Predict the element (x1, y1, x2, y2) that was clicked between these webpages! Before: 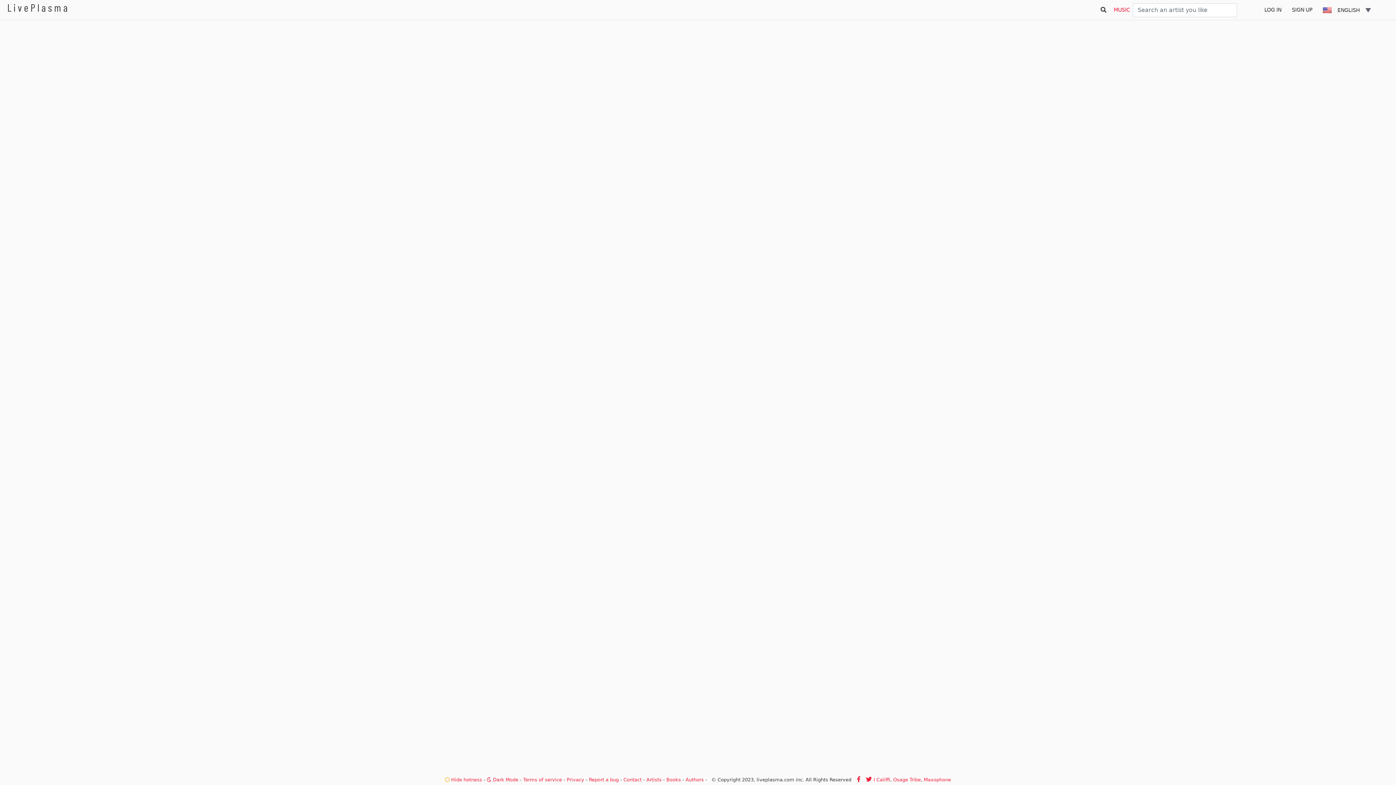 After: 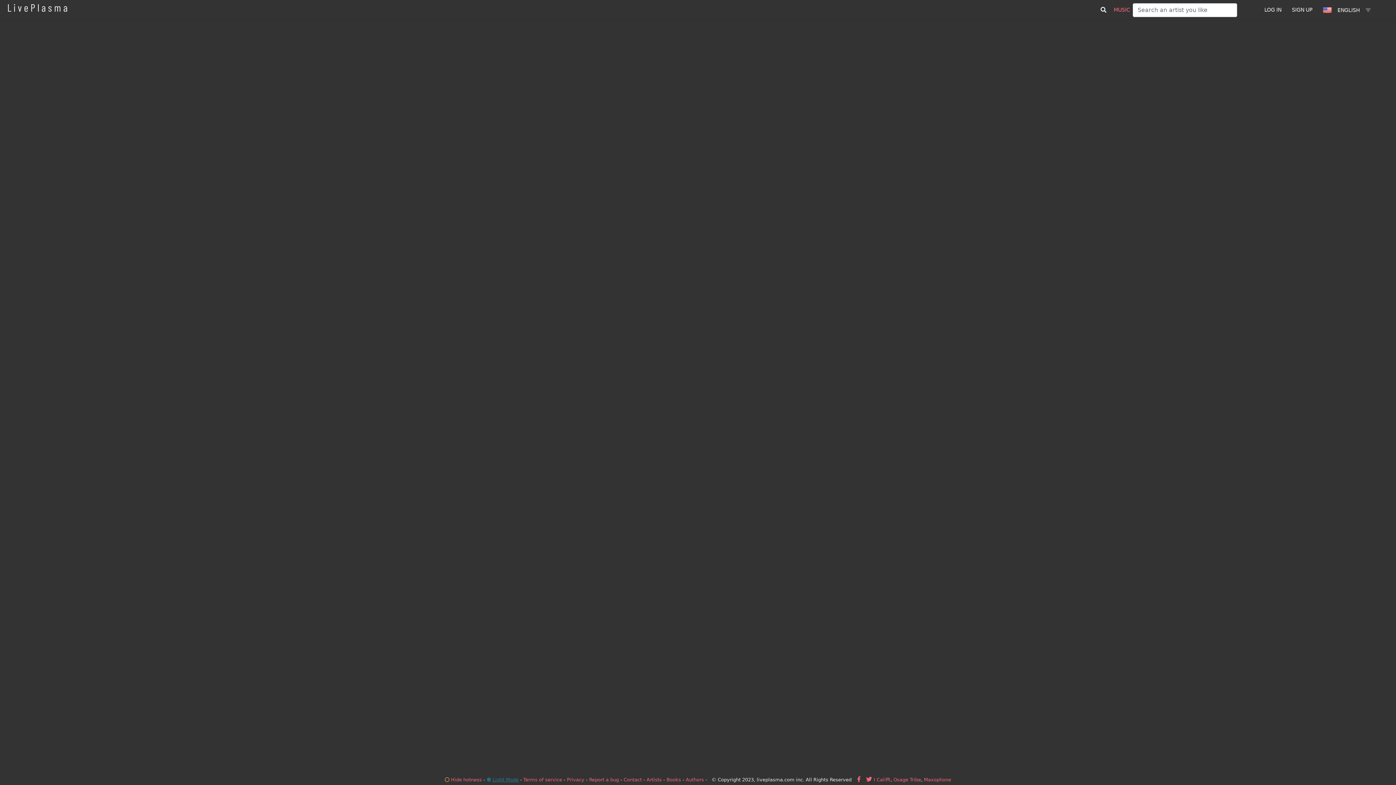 Action: label:  Dark Mode bbox: (486, 777, 518, 782)